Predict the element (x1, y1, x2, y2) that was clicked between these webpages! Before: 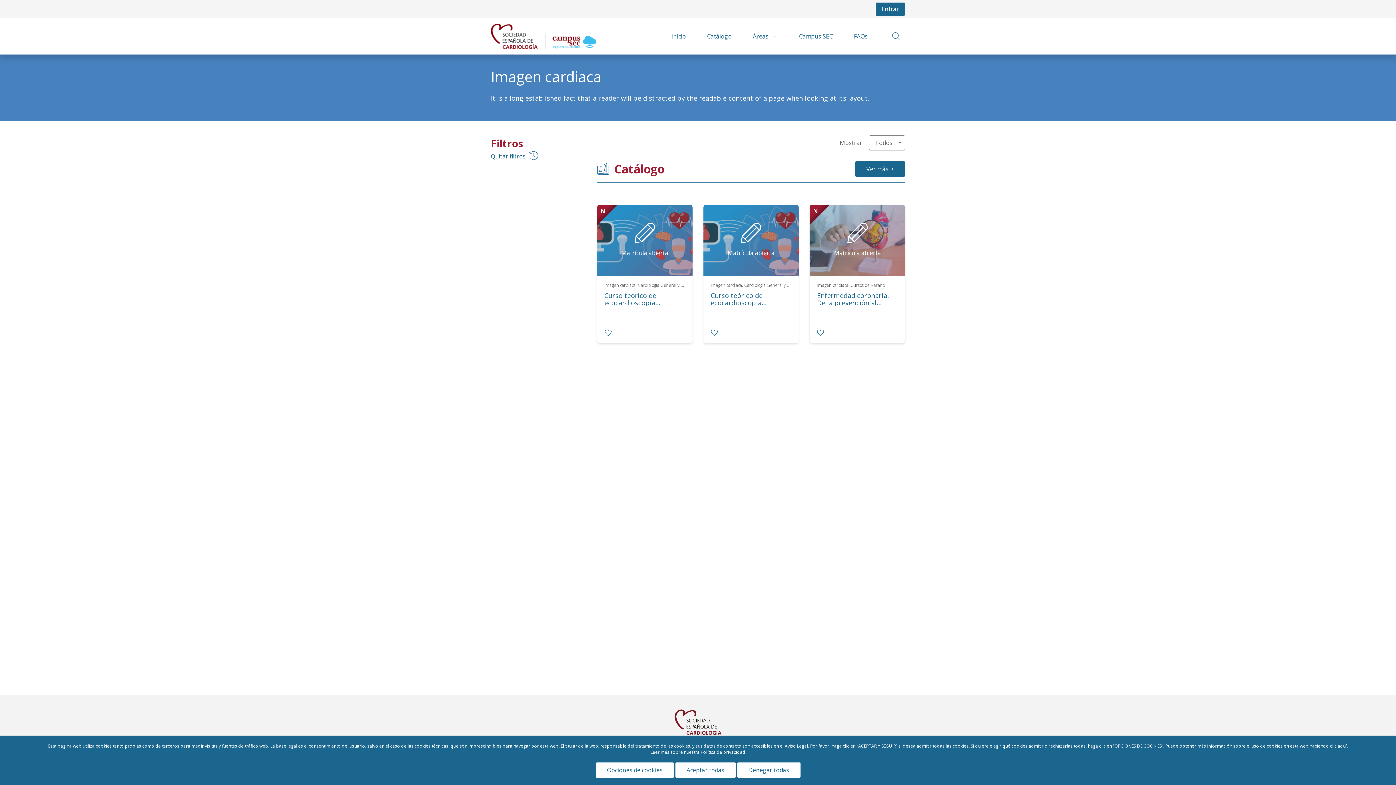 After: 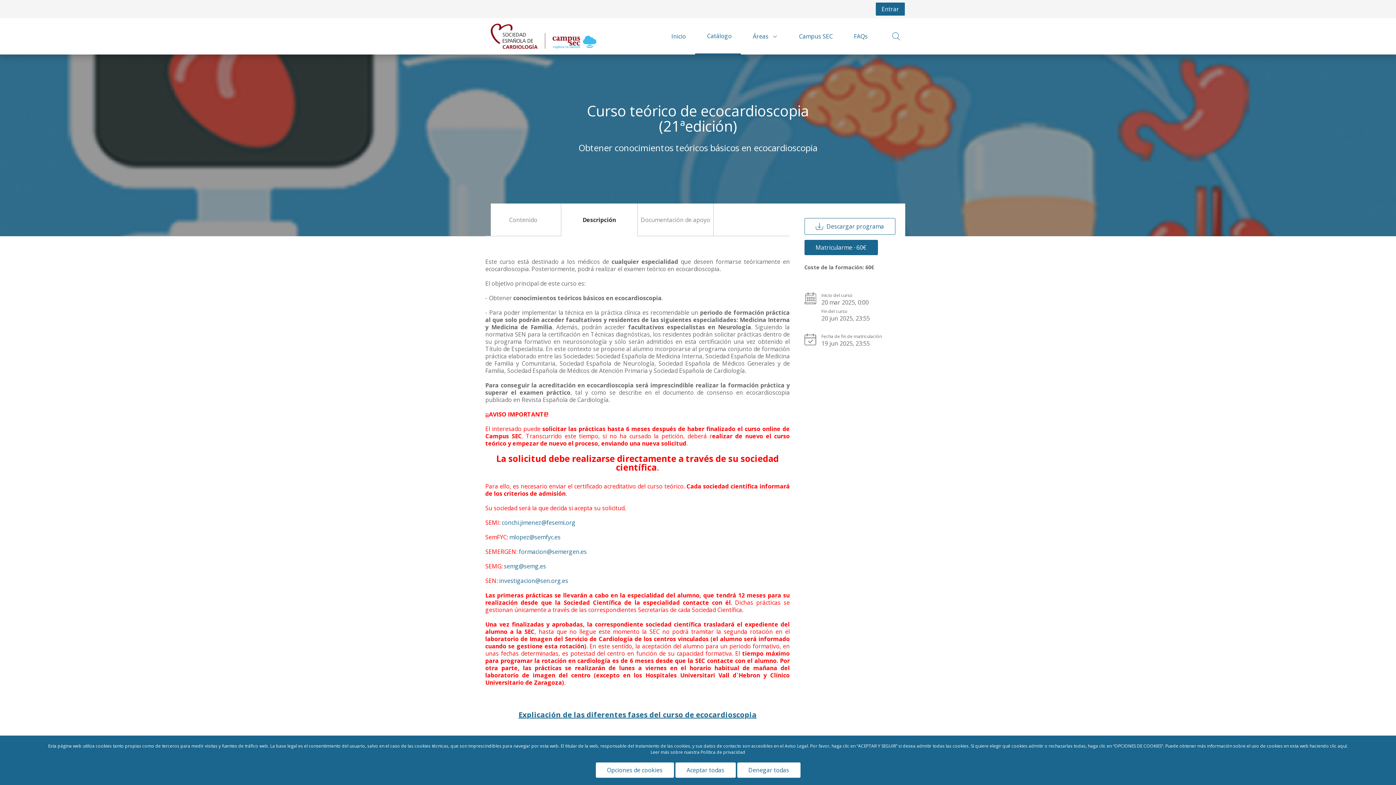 Action: label: Matrícula abierta
Imagen cardiaca, Cardiología General y no especifícos, Curso
Curso teórico de ecocardioscopia (21ªedición) bbox: (703, 303, 799, 311)